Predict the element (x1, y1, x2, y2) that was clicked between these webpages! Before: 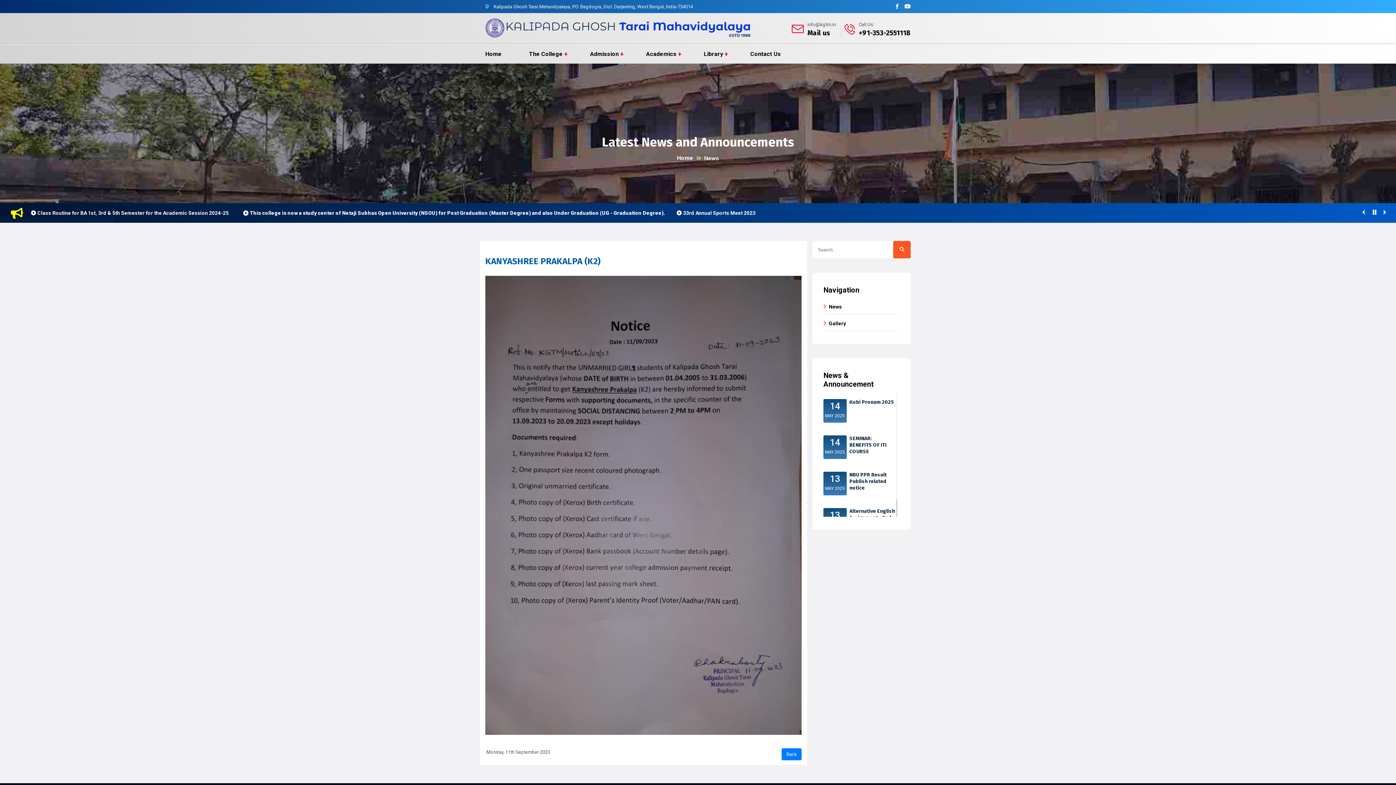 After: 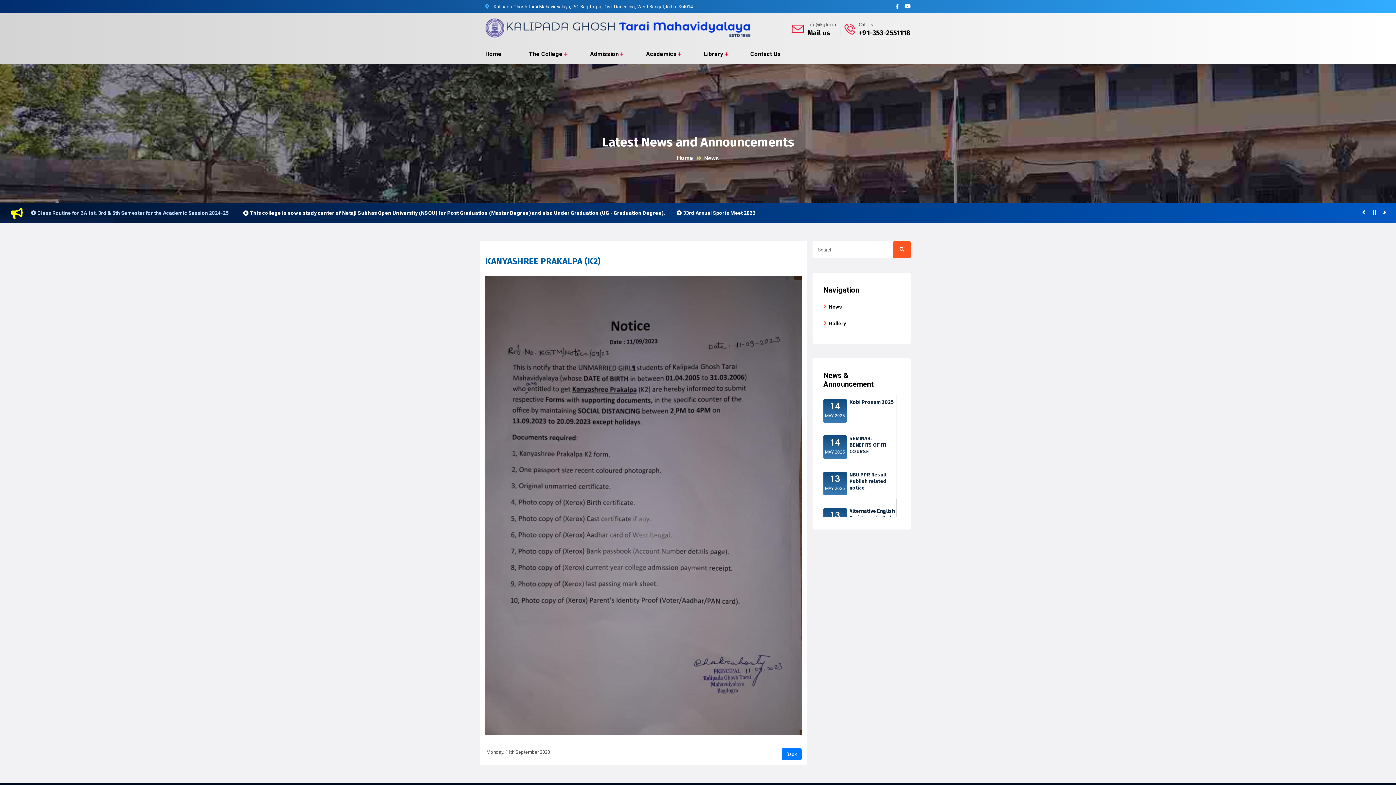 Action: label: Class Routine for BA 1st, 3rd & 5th Semester for the Academic Session 2024-25 bbox: (30, 205, 232, 220)